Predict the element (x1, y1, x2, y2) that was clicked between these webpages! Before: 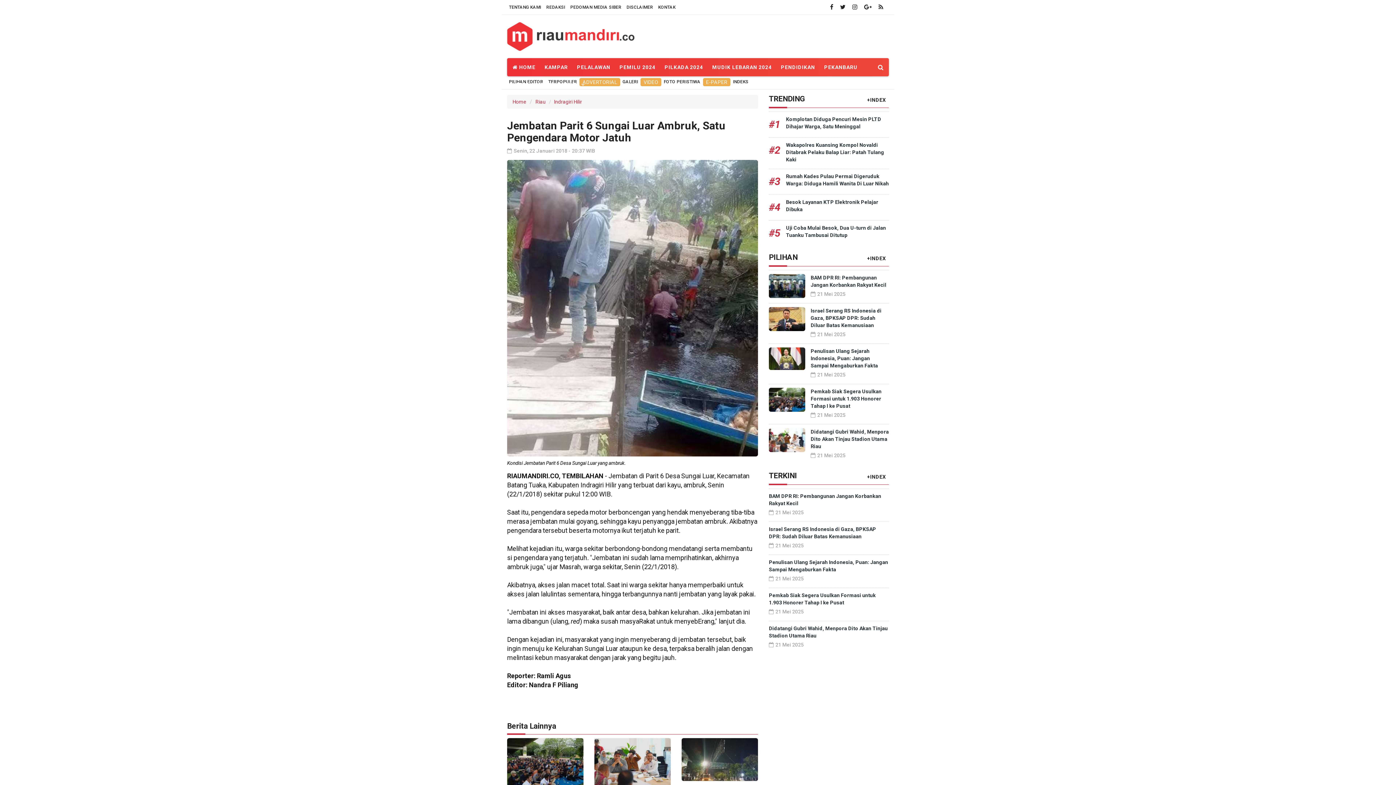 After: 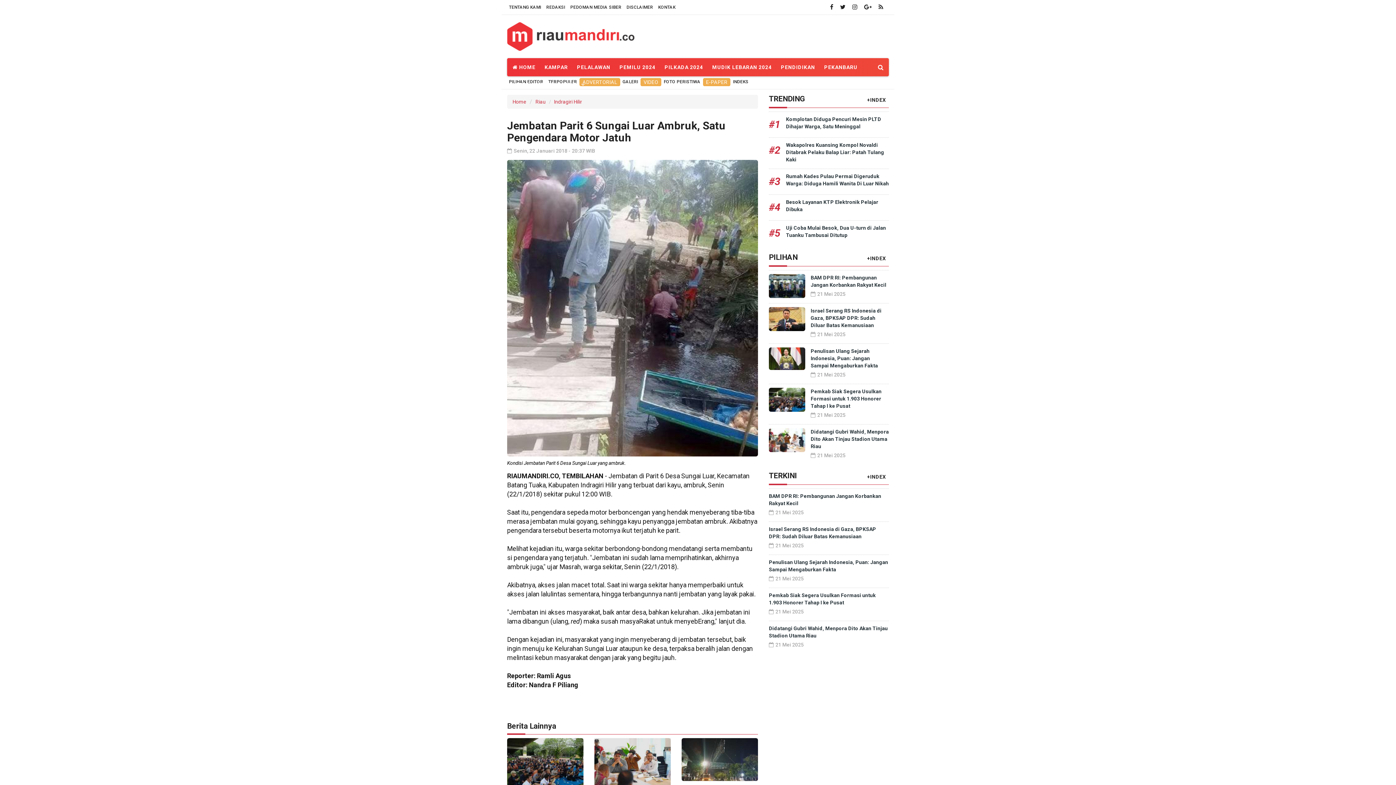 Action: bbox: (876, 3, 886, 10)